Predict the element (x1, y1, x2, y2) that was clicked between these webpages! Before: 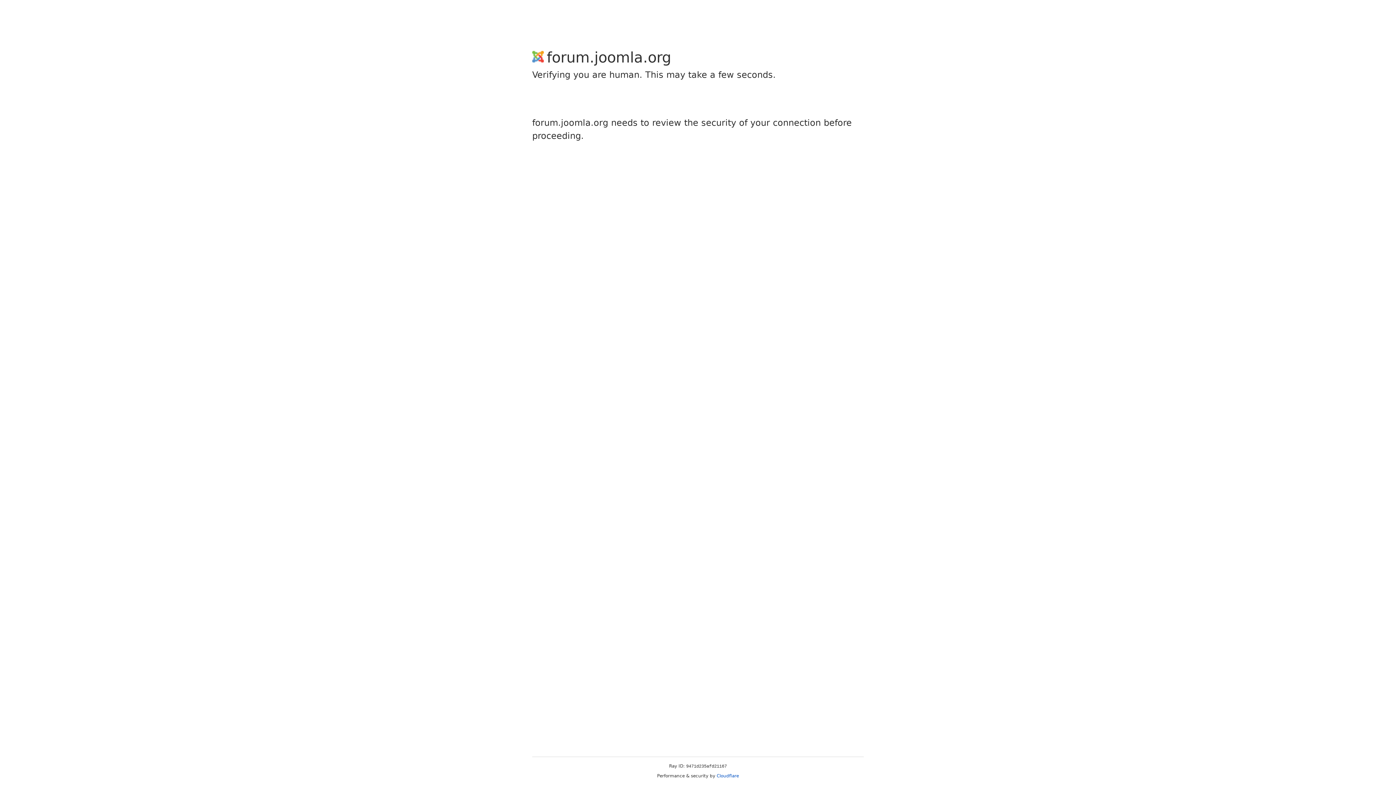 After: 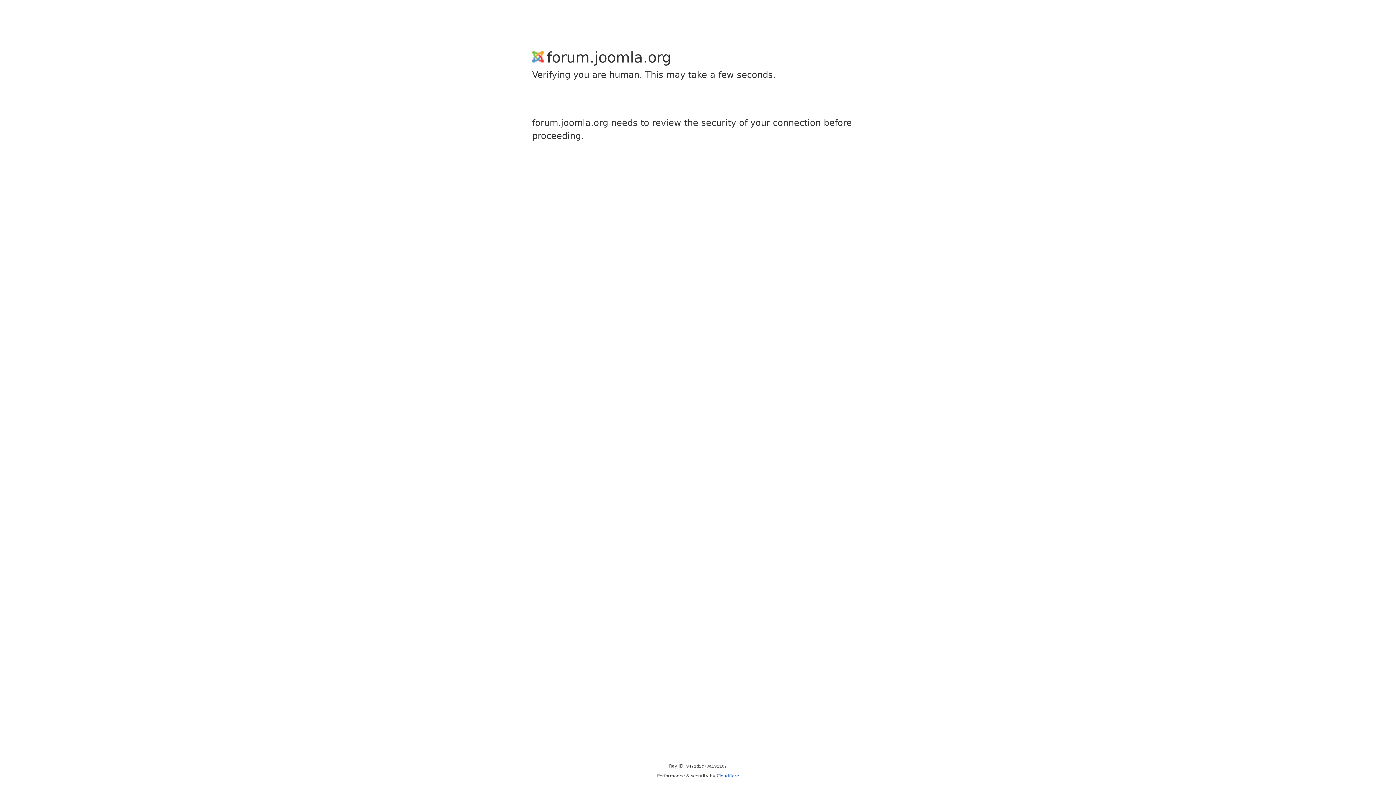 Action: bbox: (716, 773, 739, 778) label: Cloudflare